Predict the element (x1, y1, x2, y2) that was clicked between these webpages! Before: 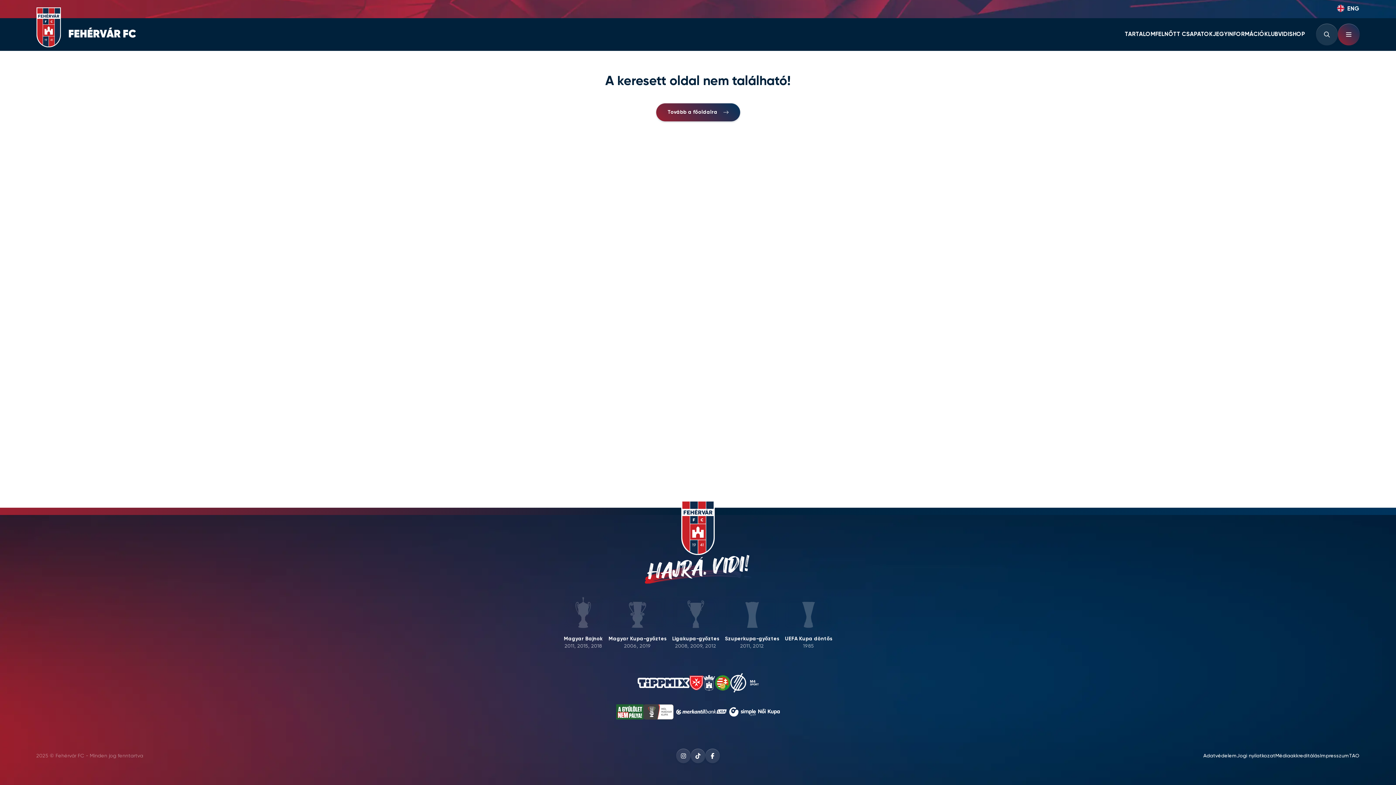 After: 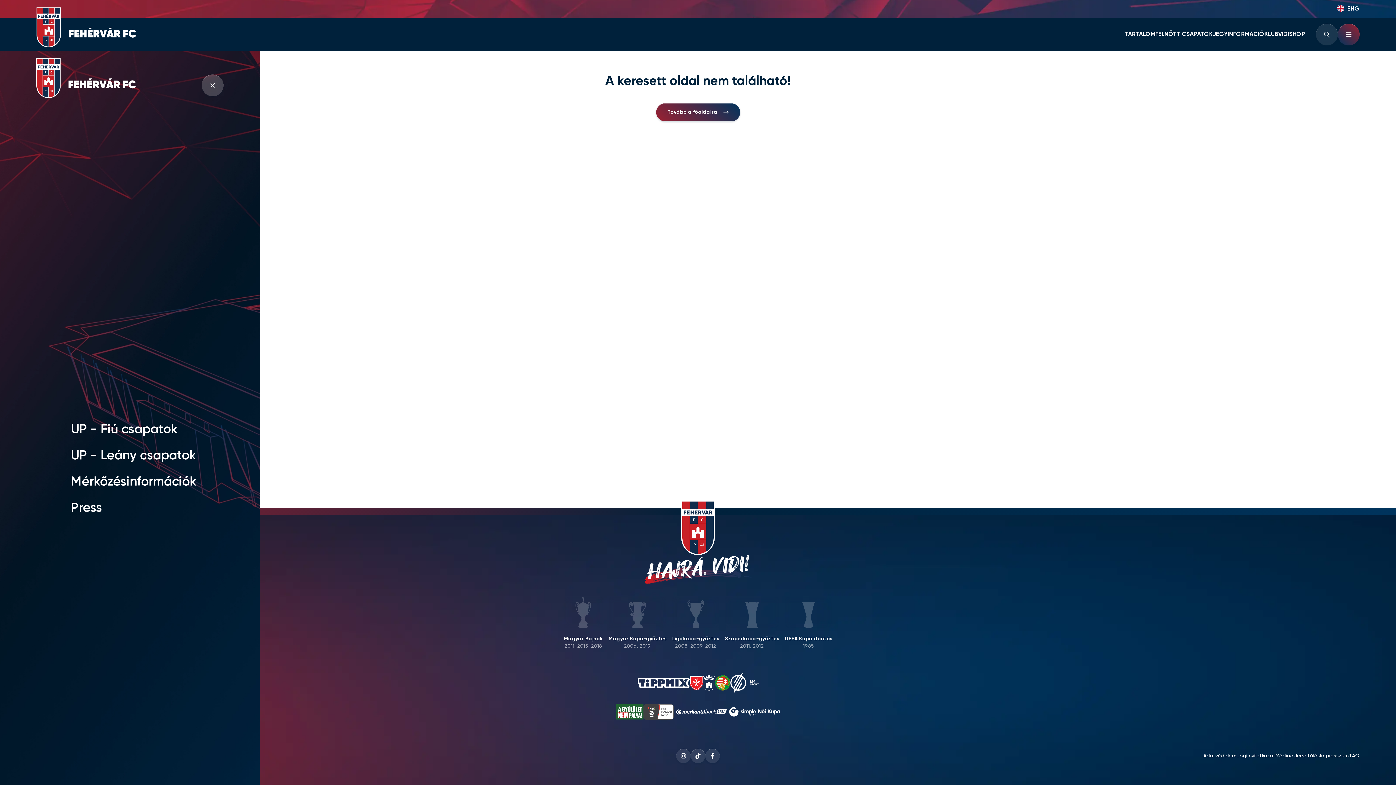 Action: label: Hamburger menu bbox: (1338, 23, 1360, 45)